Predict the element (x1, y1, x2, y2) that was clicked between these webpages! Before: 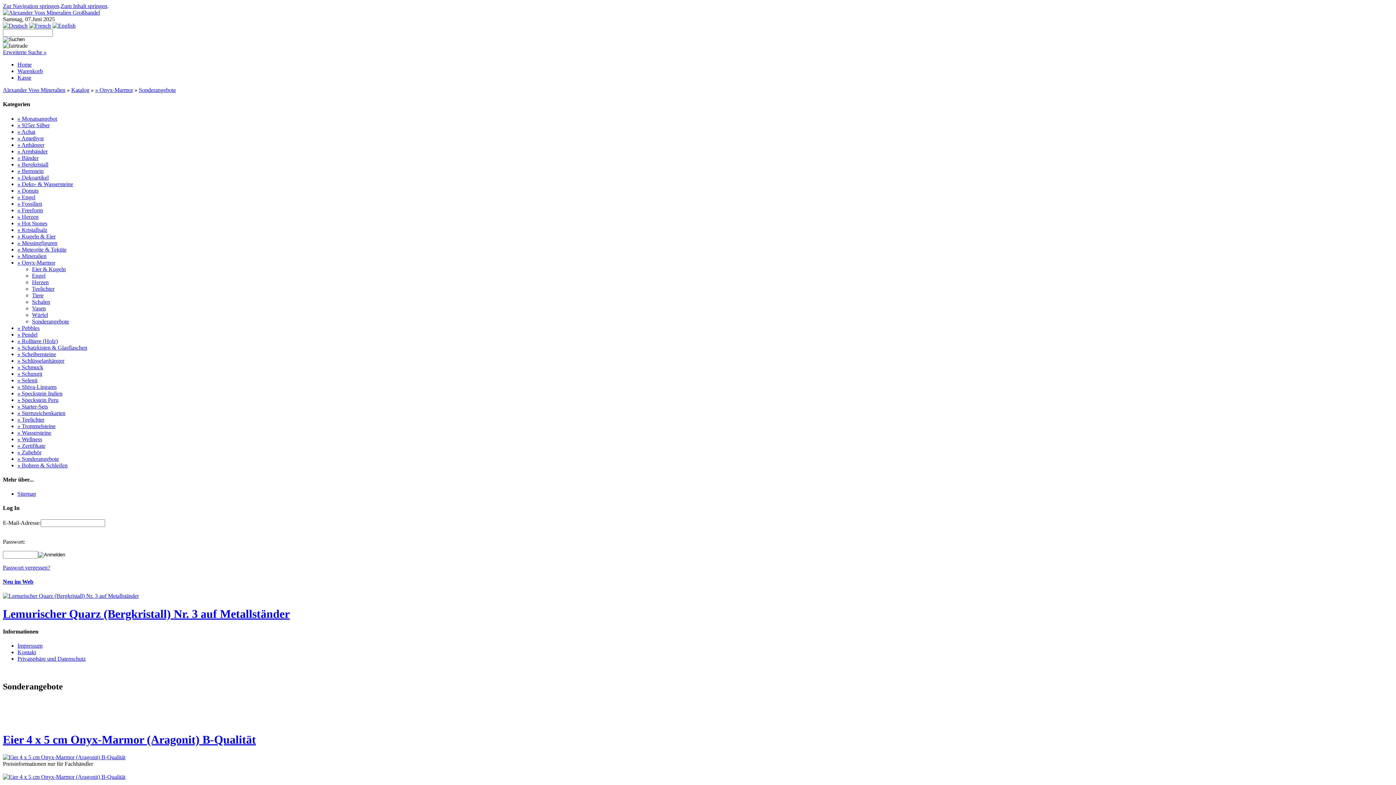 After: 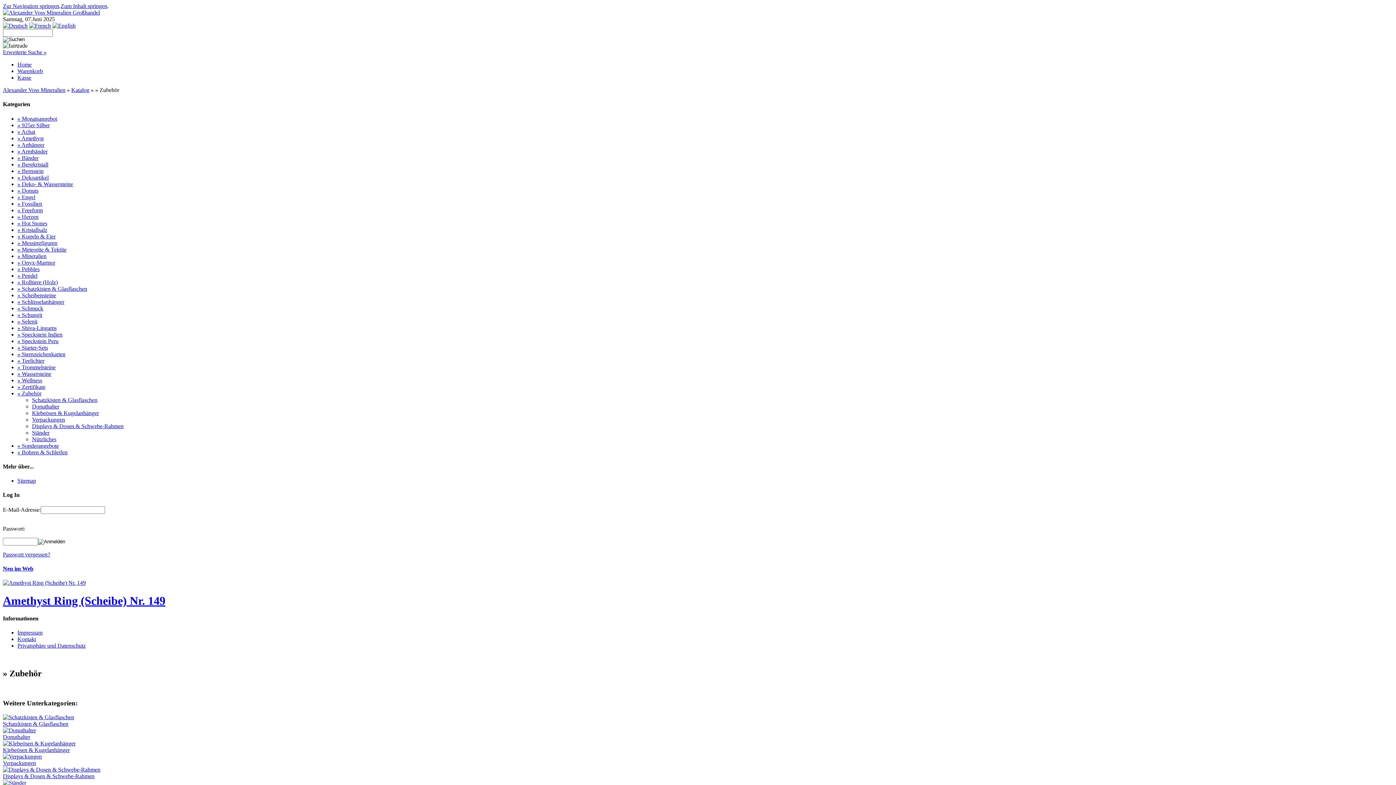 Action: label: » Zubehör bbox: (17, 449, 41, 455)